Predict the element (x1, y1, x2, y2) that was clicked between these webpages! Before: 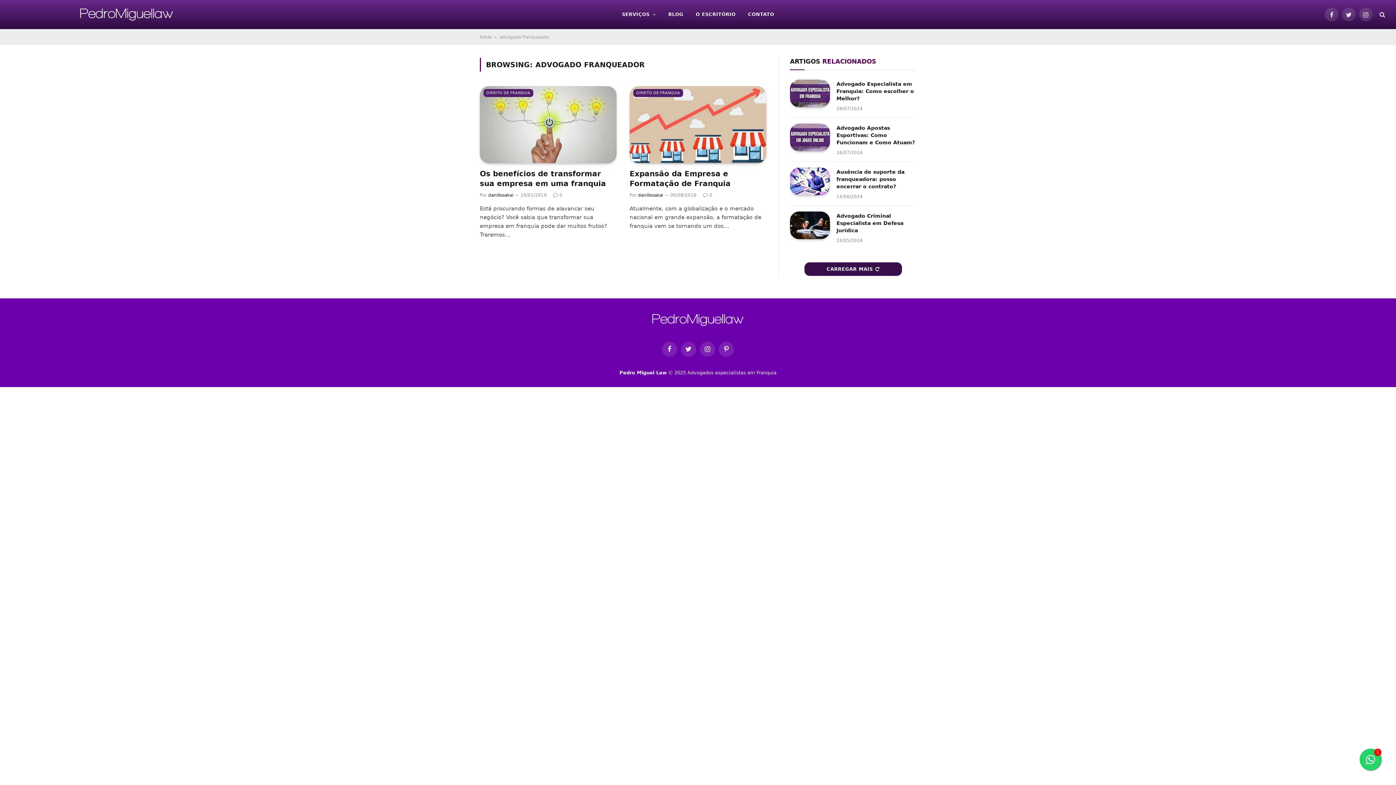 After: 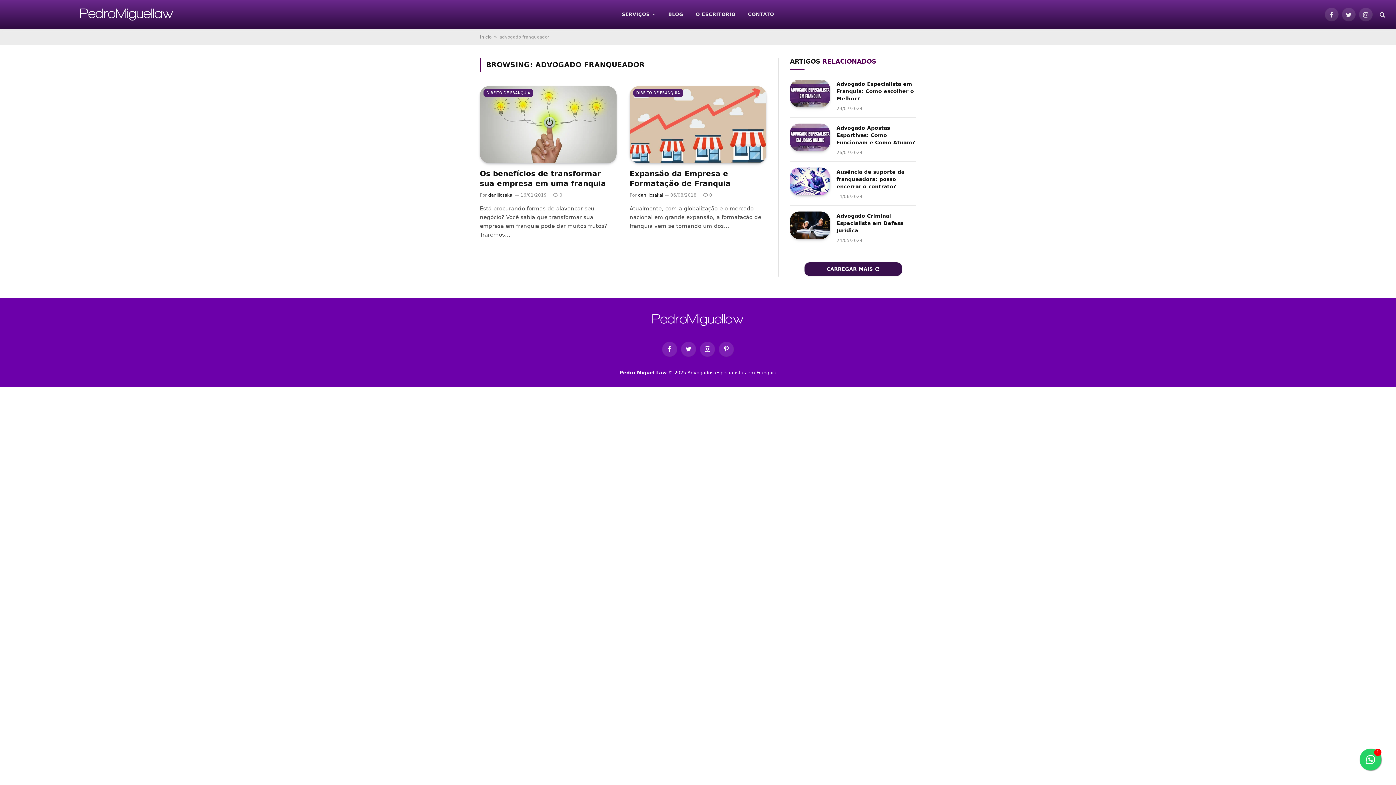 Action: label: 1 bbox: (1360, 749, 1381, 770)